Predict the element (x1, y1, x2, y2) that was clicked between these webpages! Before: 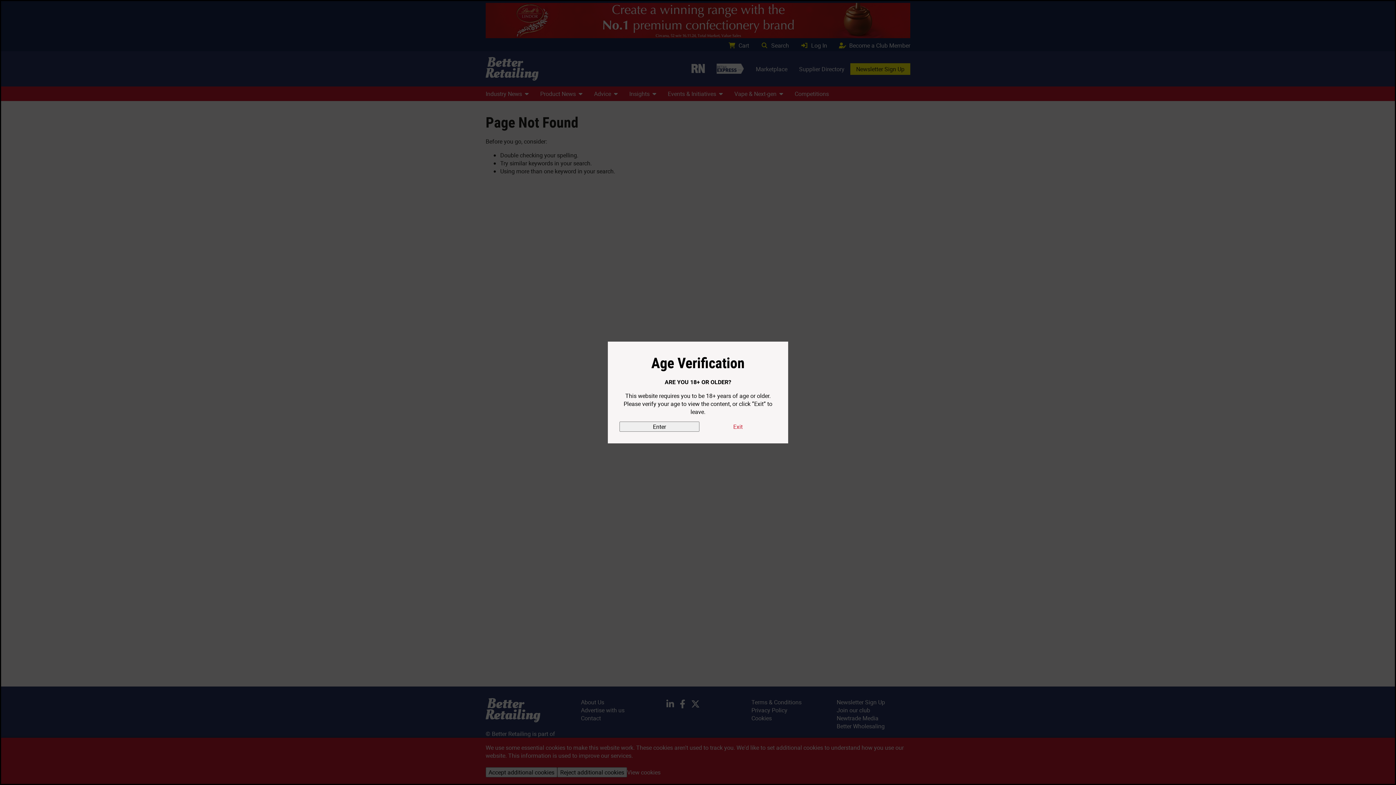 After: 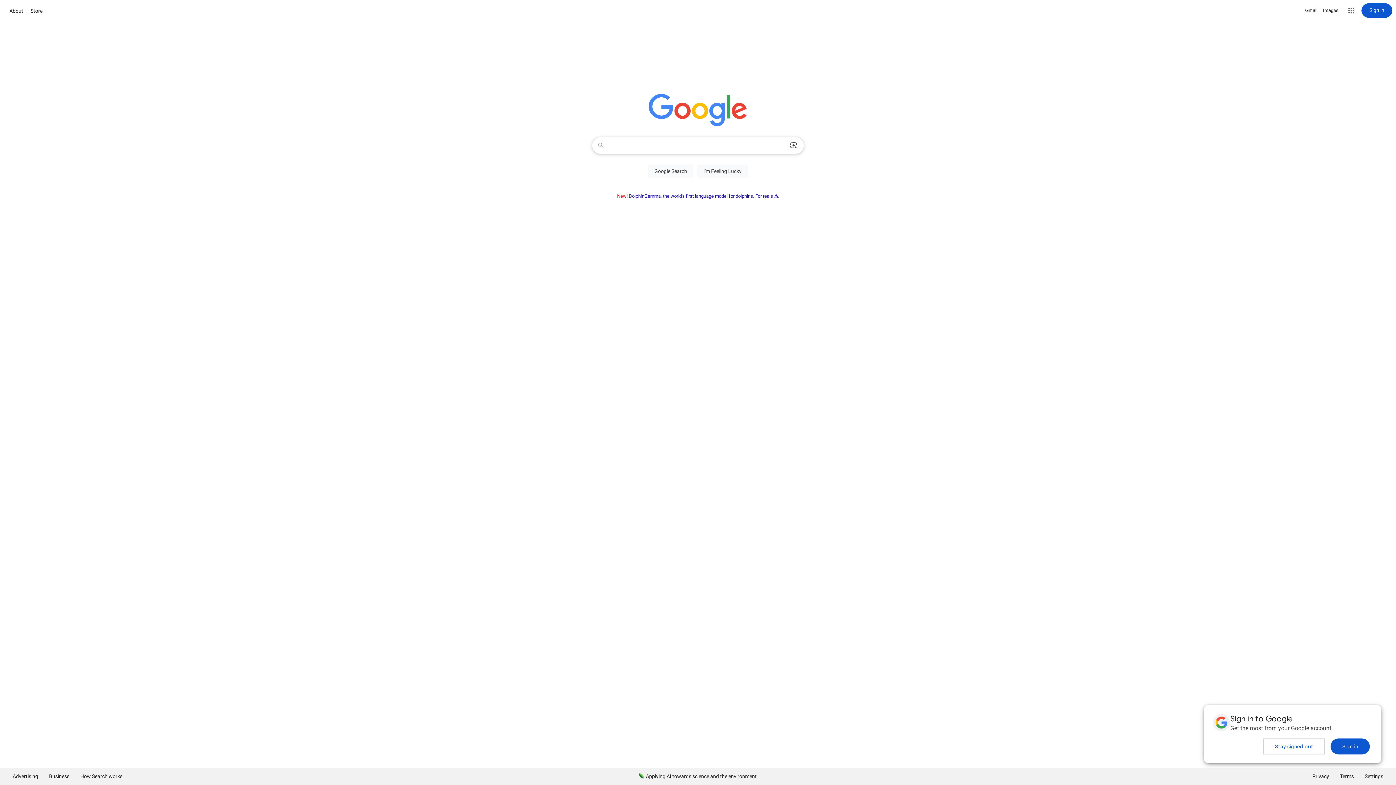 Action: bbox: (699, 422, 776, 430) label: Exit